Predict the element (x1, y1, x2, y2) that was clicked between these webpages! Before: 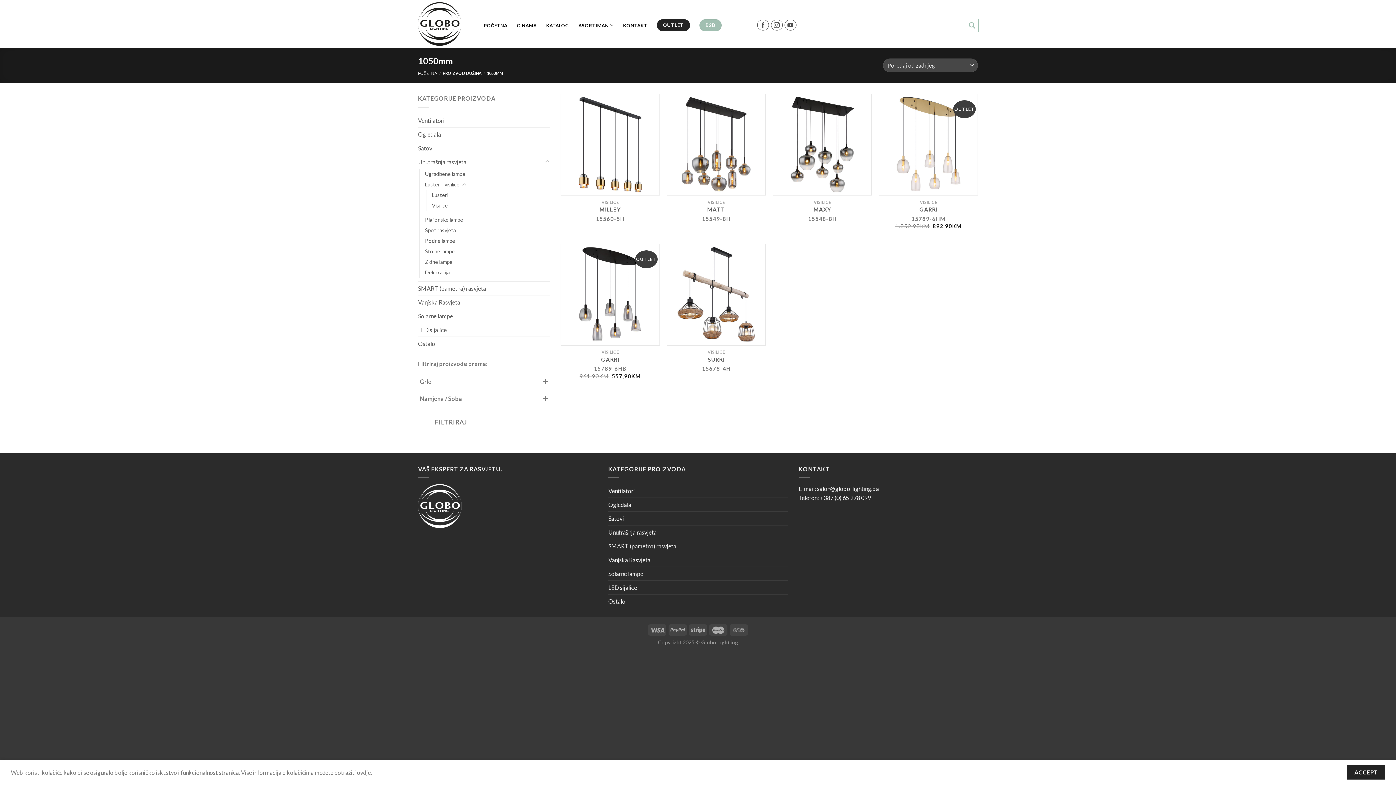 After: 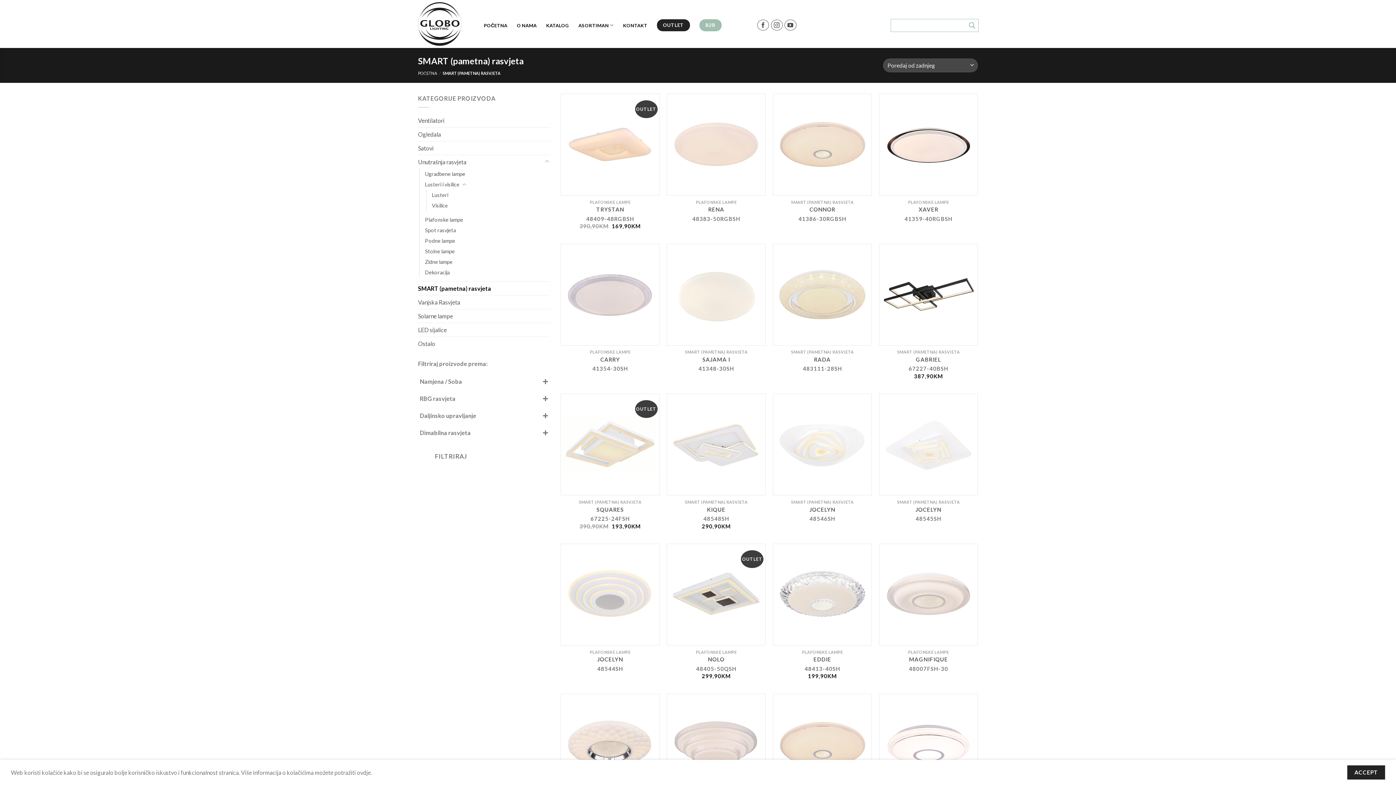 Action: label: SMART (pametna) rasvjeta bbox: (608, 539, 787, 553)